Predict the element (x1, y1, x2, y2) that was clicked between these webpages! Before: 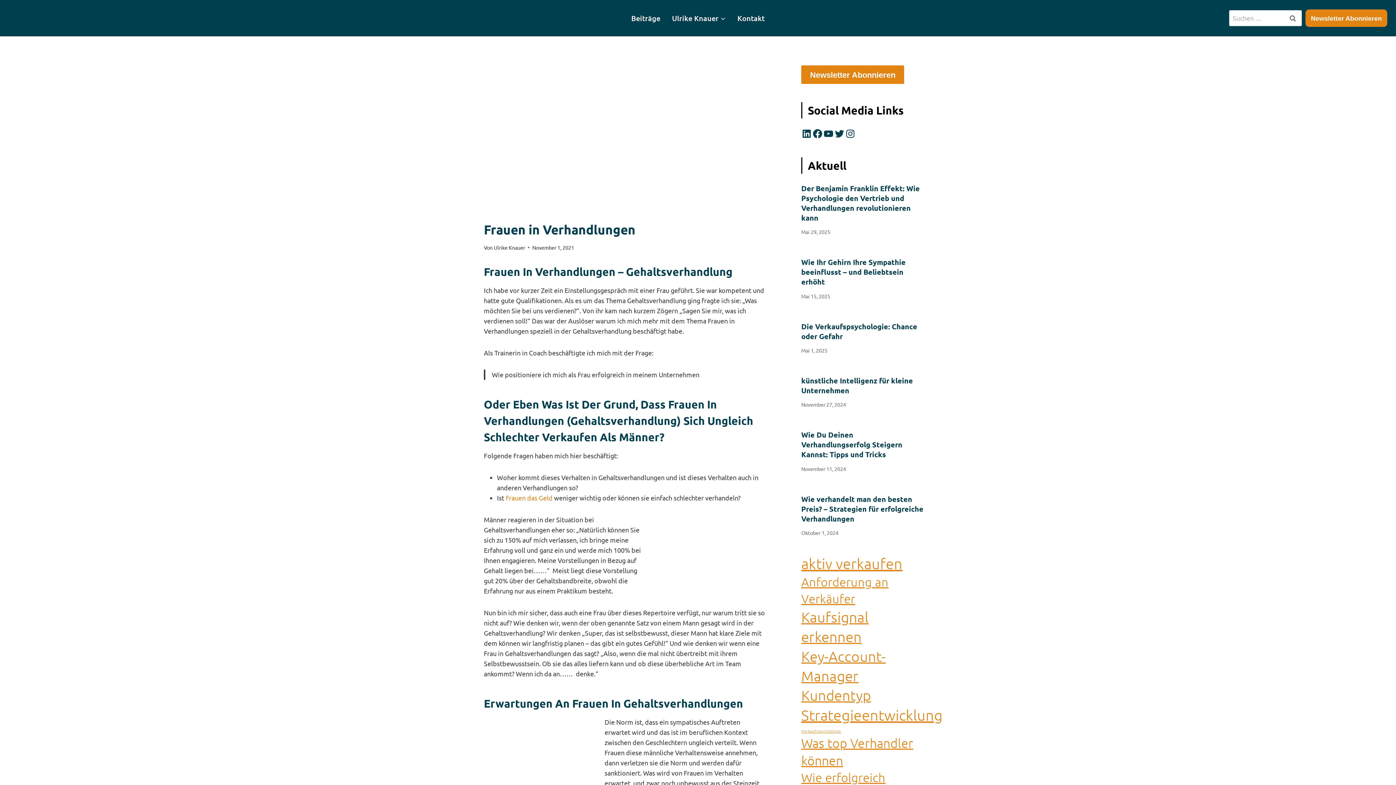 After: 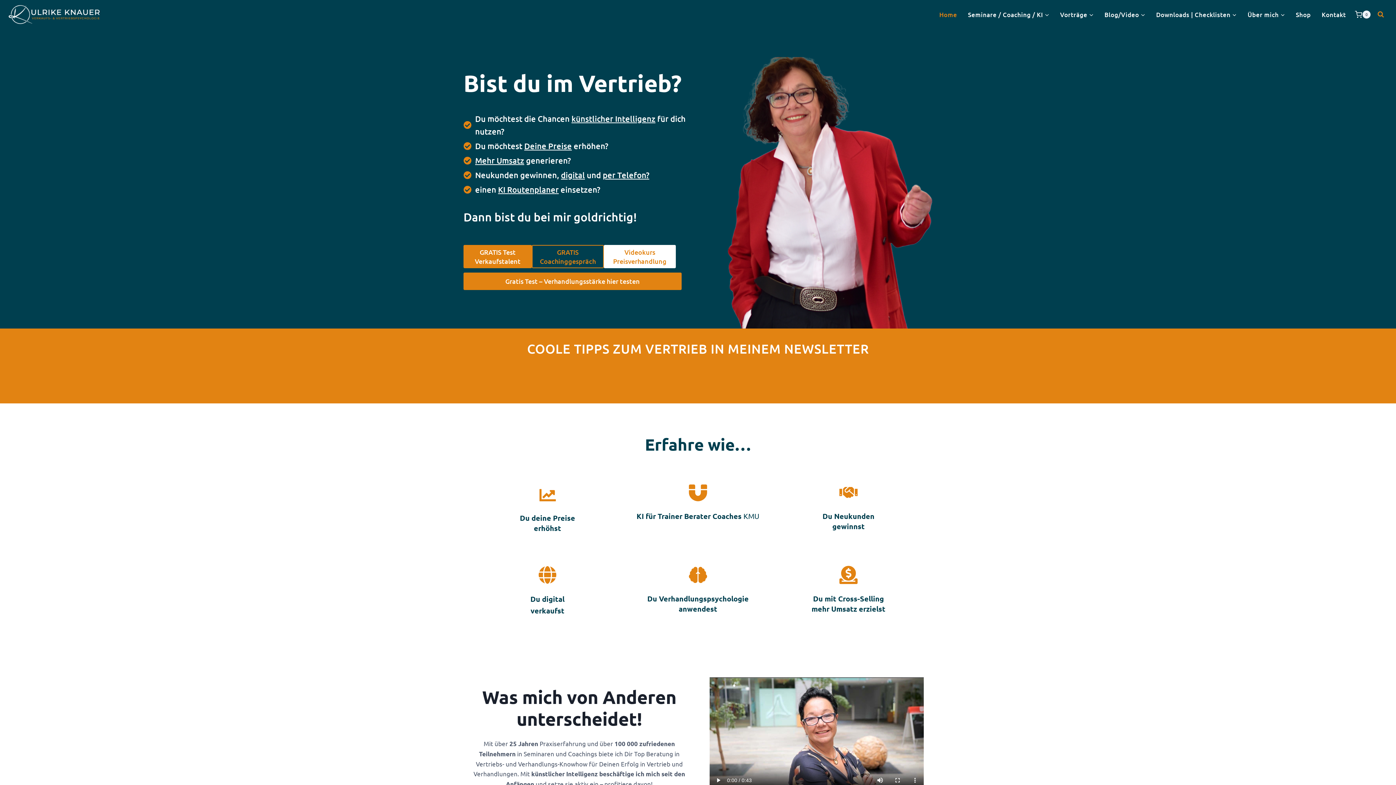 Action: label: Ulrike Knauer bbox: (666, 9, 731, 26)